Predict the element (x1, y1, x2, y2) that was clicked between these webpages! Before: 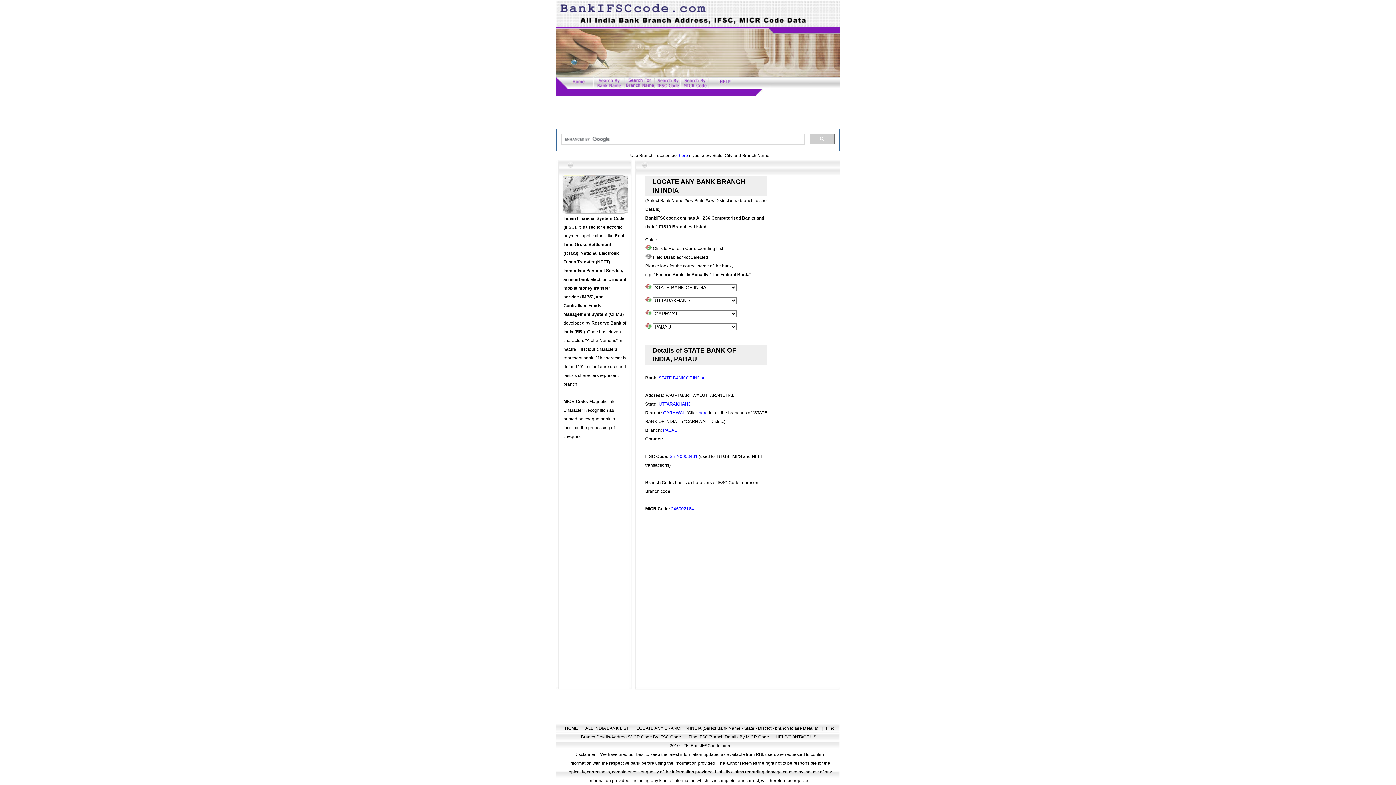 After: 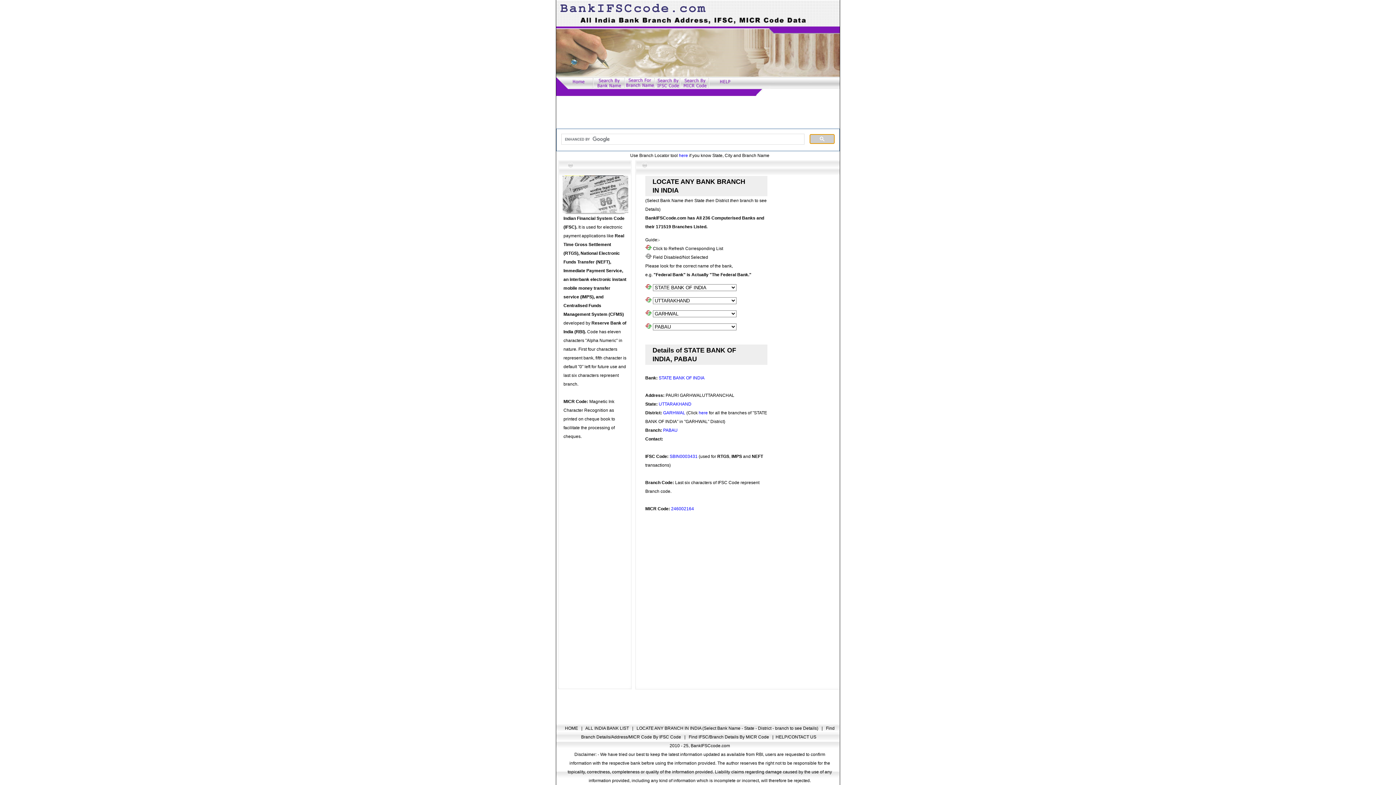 Action: bbox: (809, 134, 834, 144)